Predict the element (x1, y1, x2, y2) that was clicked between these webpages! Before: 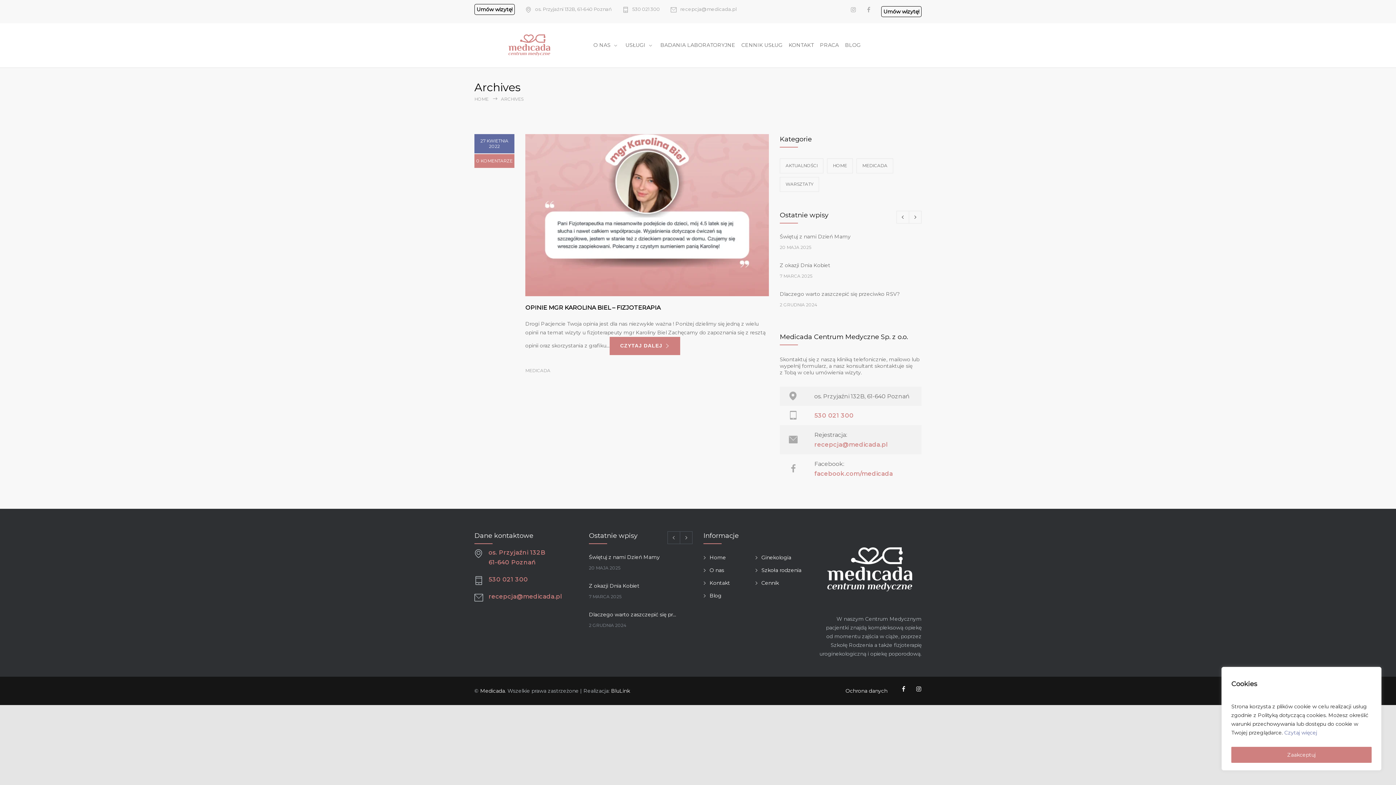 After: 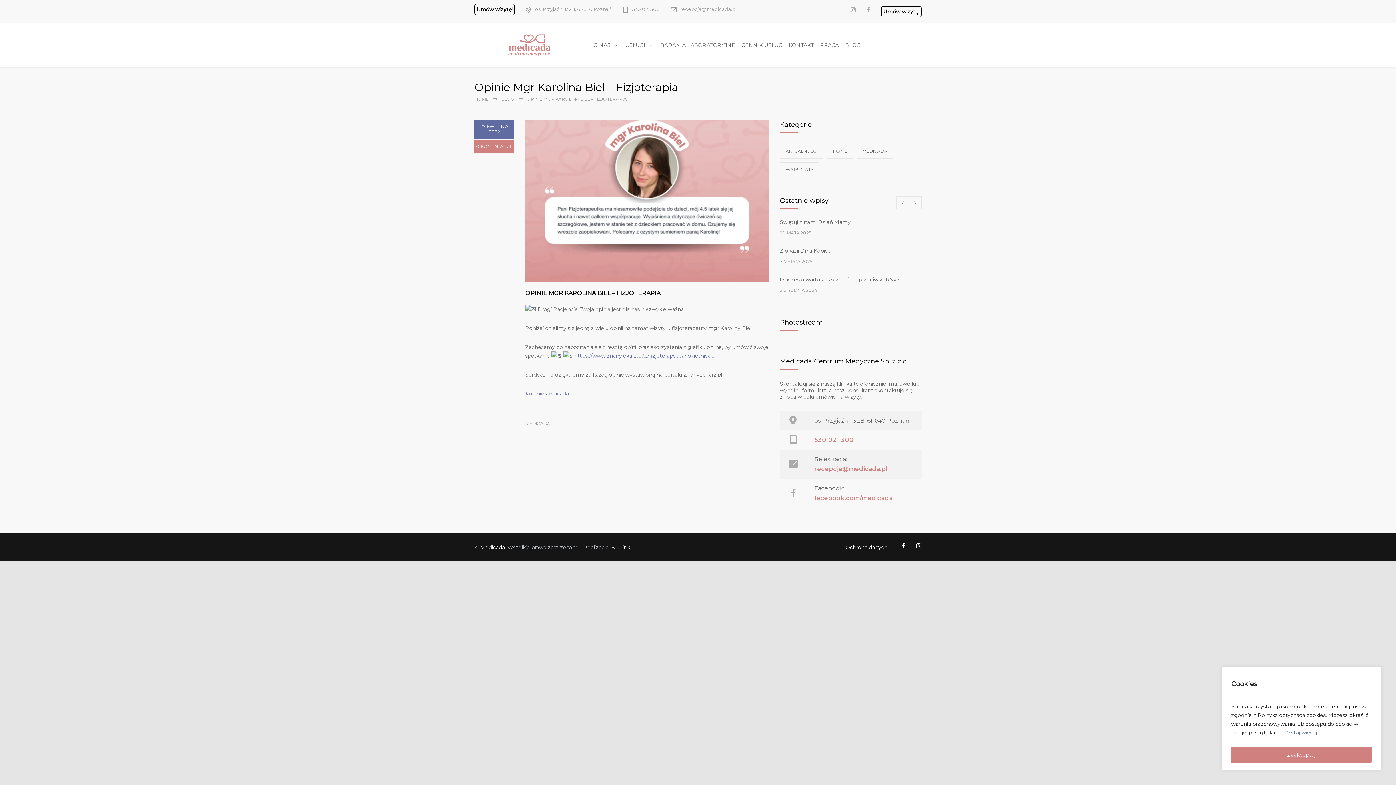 Action: label: CZYTAJ DALEJ bbox: (609, 337, 680, 355)